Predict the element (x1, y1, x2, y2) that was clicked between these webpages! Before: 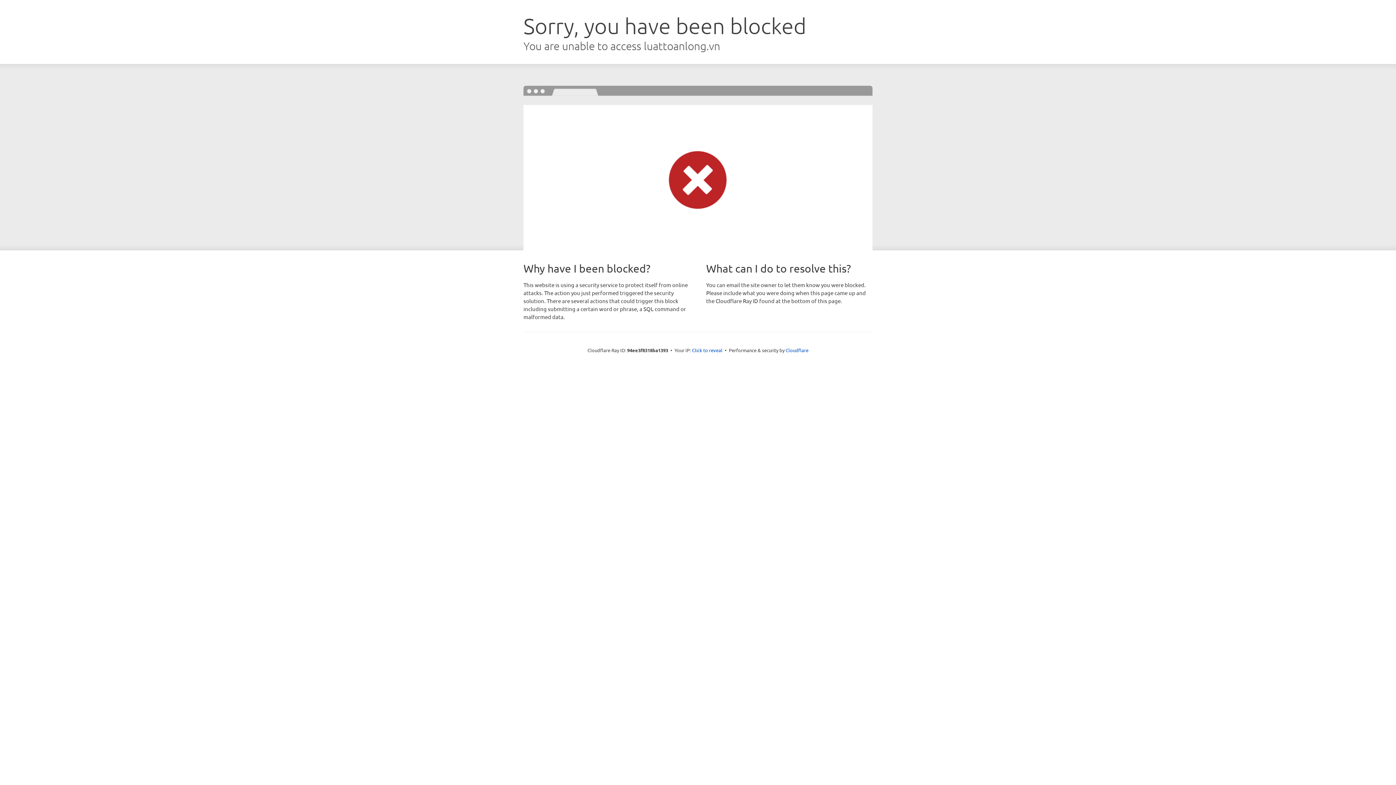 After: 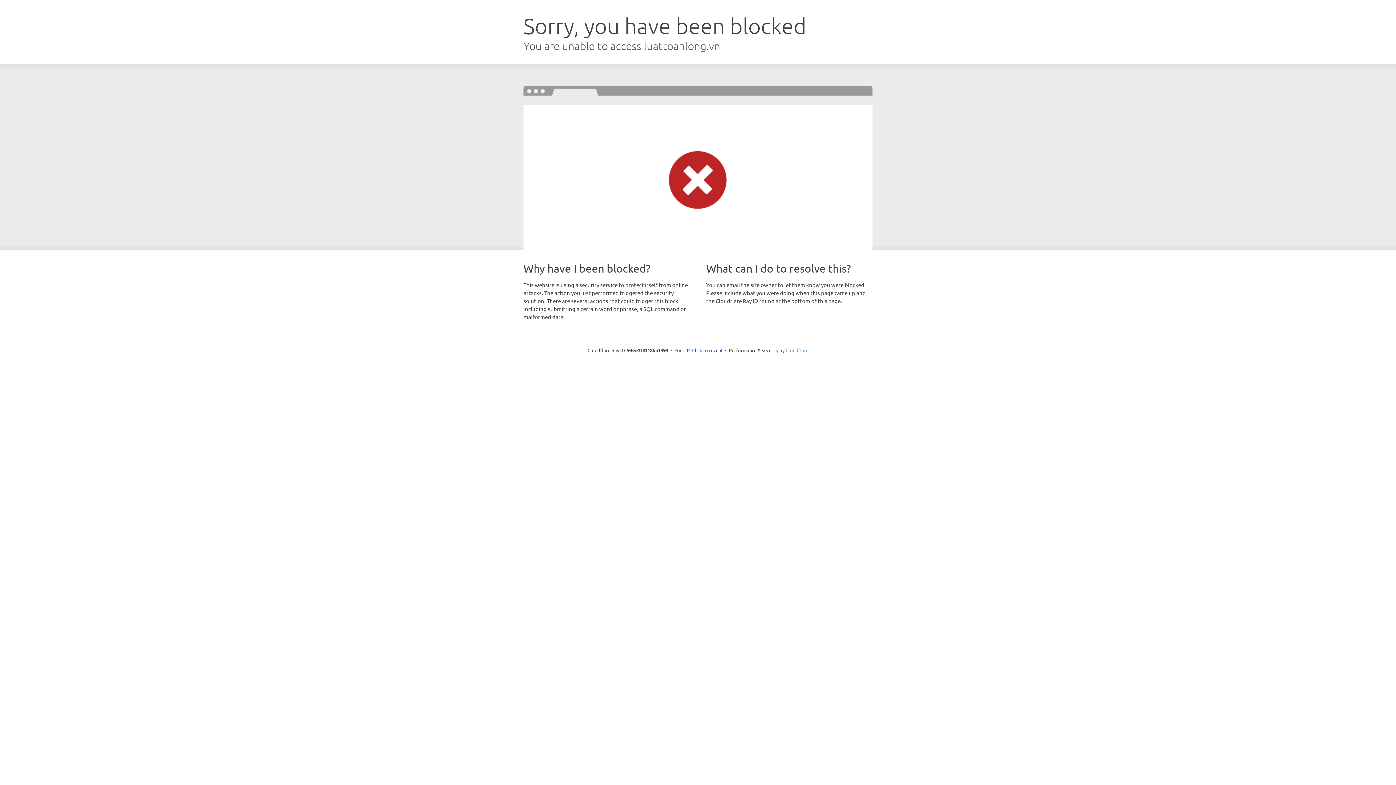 Action: bbox: (785, 347, 808, 353) label: Cloudflare